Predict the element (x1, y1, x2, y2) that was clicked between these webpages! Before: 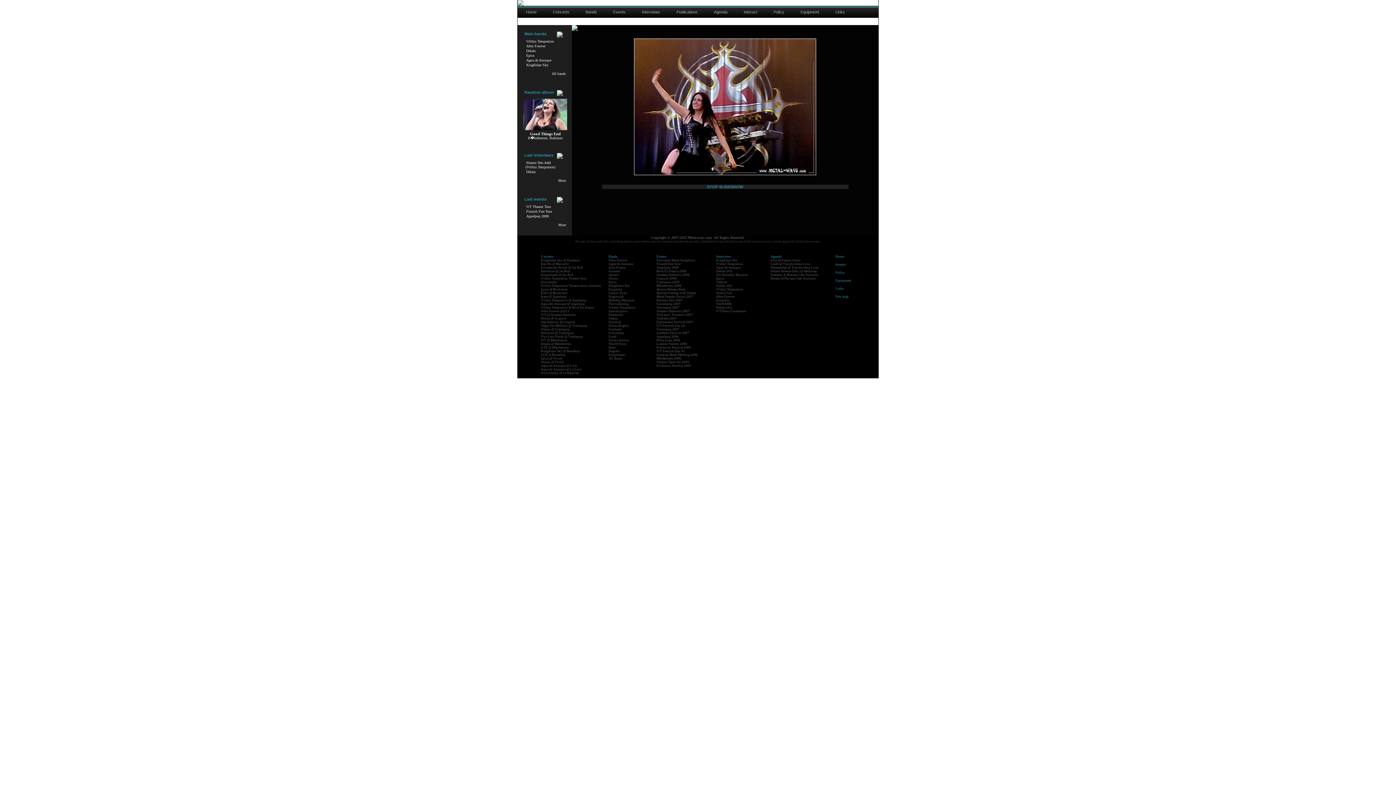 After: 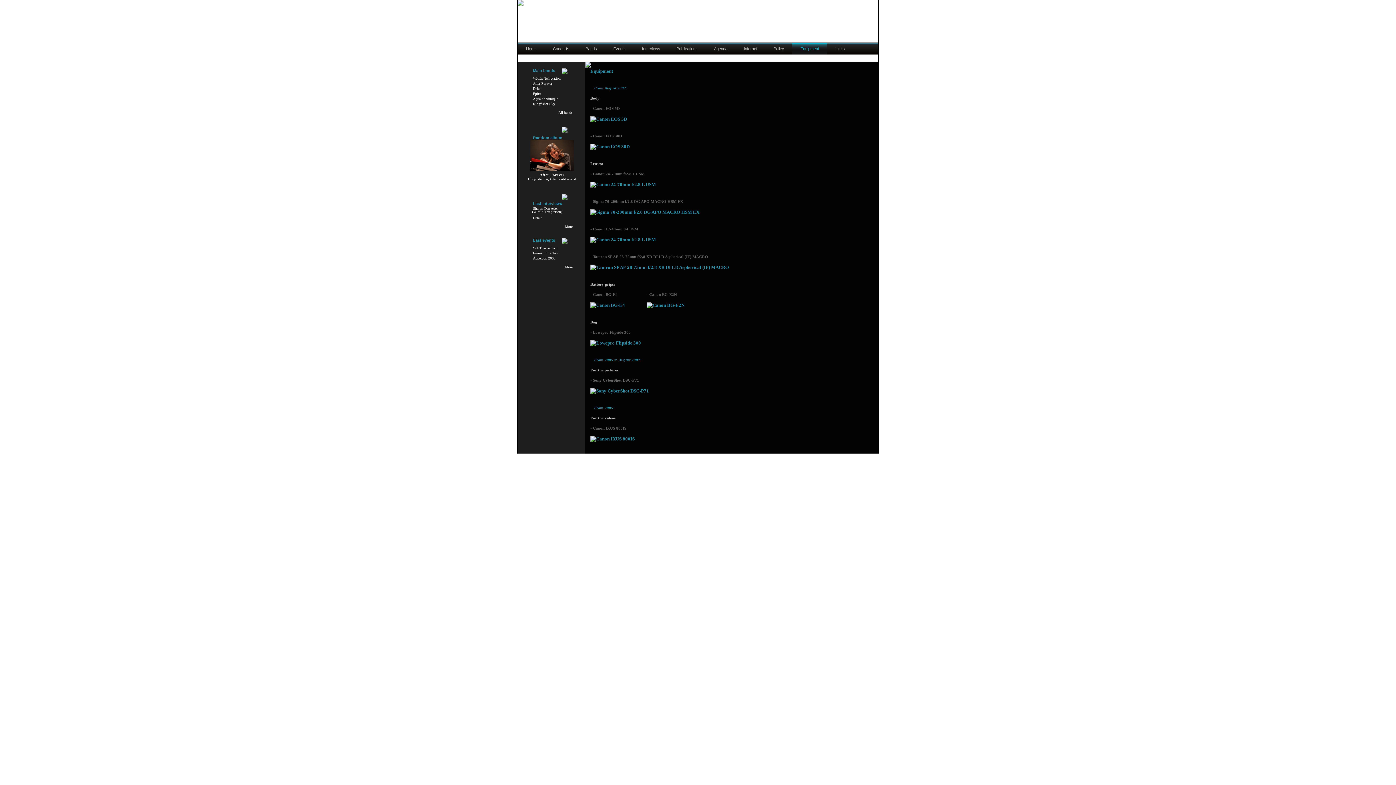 Action: bbox: (792, 6, 827, 18) label: Equipment